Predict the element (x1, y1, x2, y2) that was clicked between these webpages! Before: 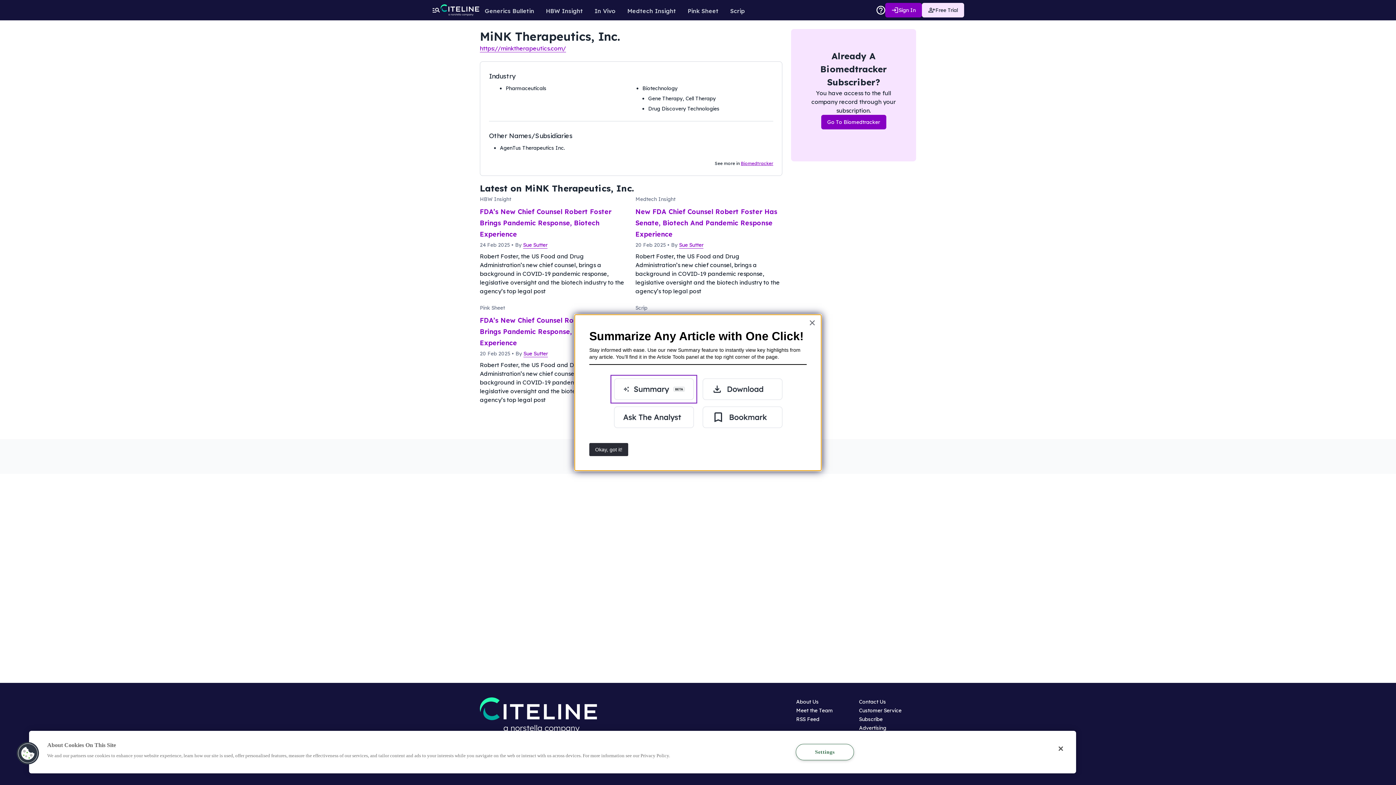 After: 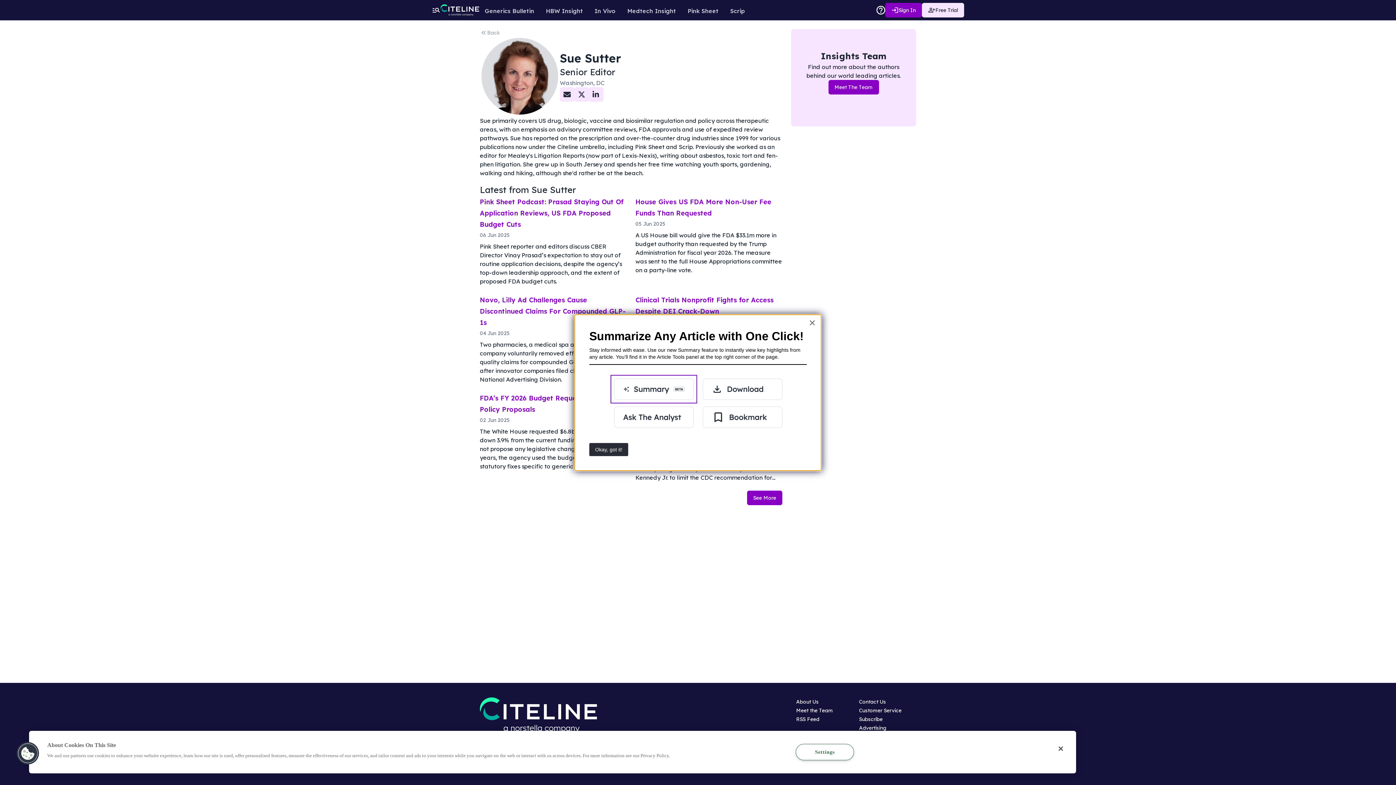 Action: label: Sue Sutter bbox: (679, 241, 703, 248)